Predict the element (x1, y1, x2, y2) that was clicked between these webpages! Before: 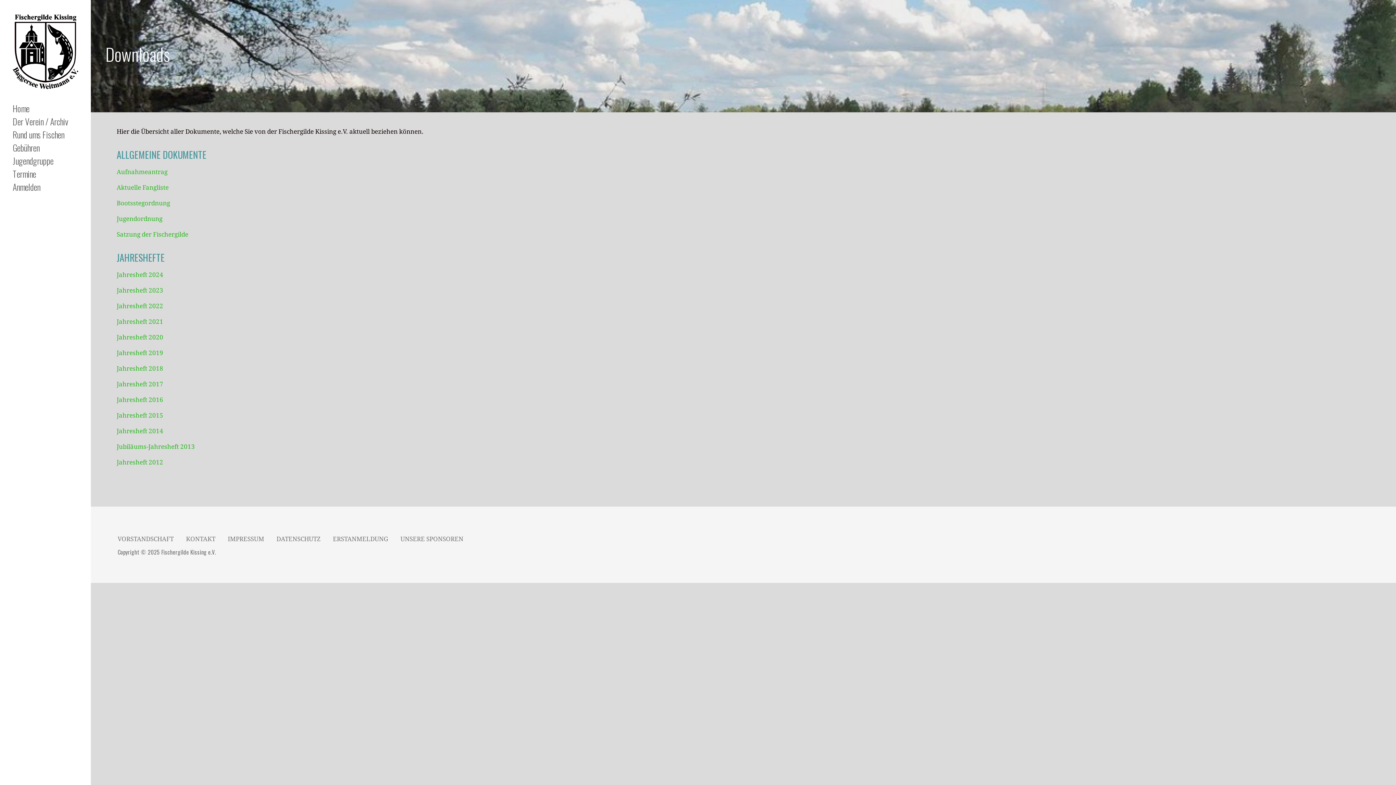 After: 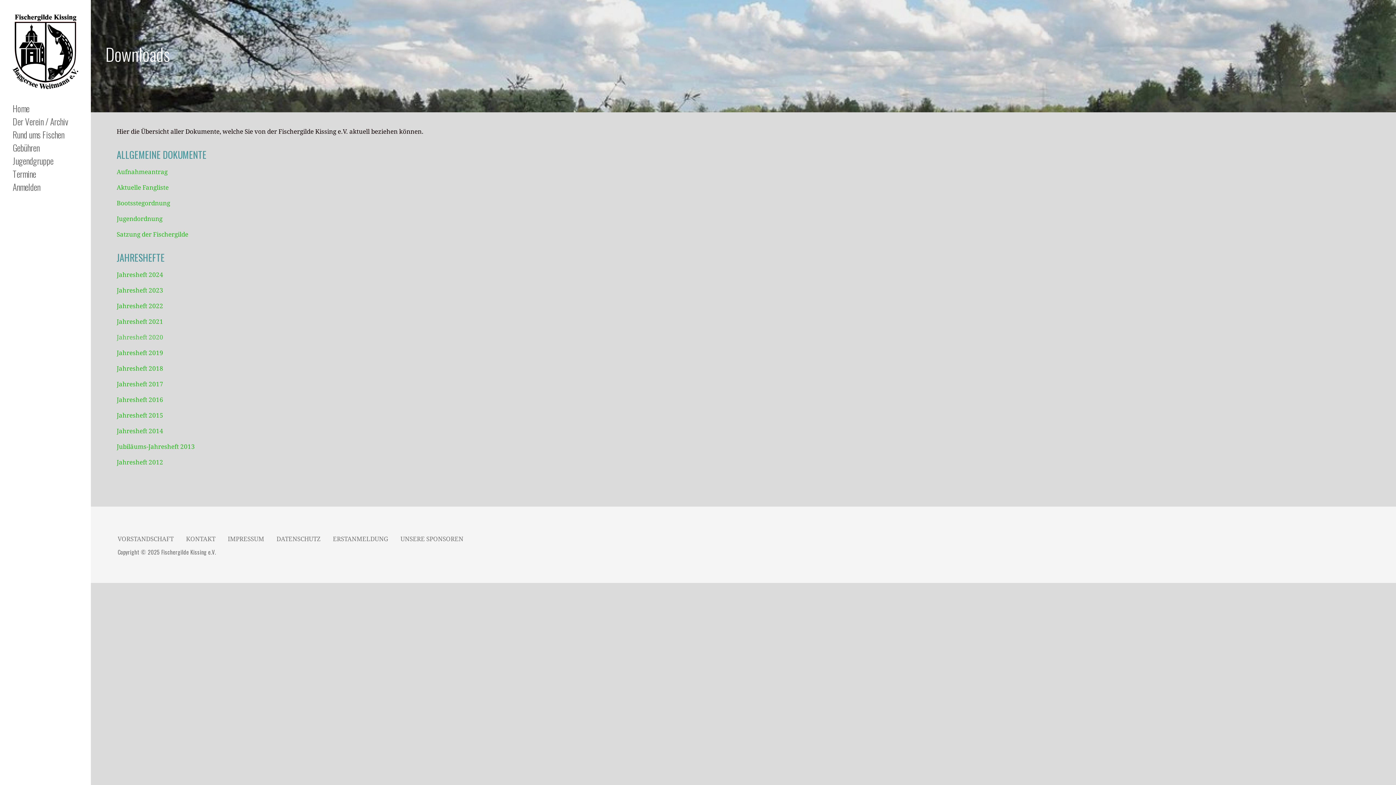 Action: label: Jahresheft 2020 bbox: (116, 333, 163, 341)